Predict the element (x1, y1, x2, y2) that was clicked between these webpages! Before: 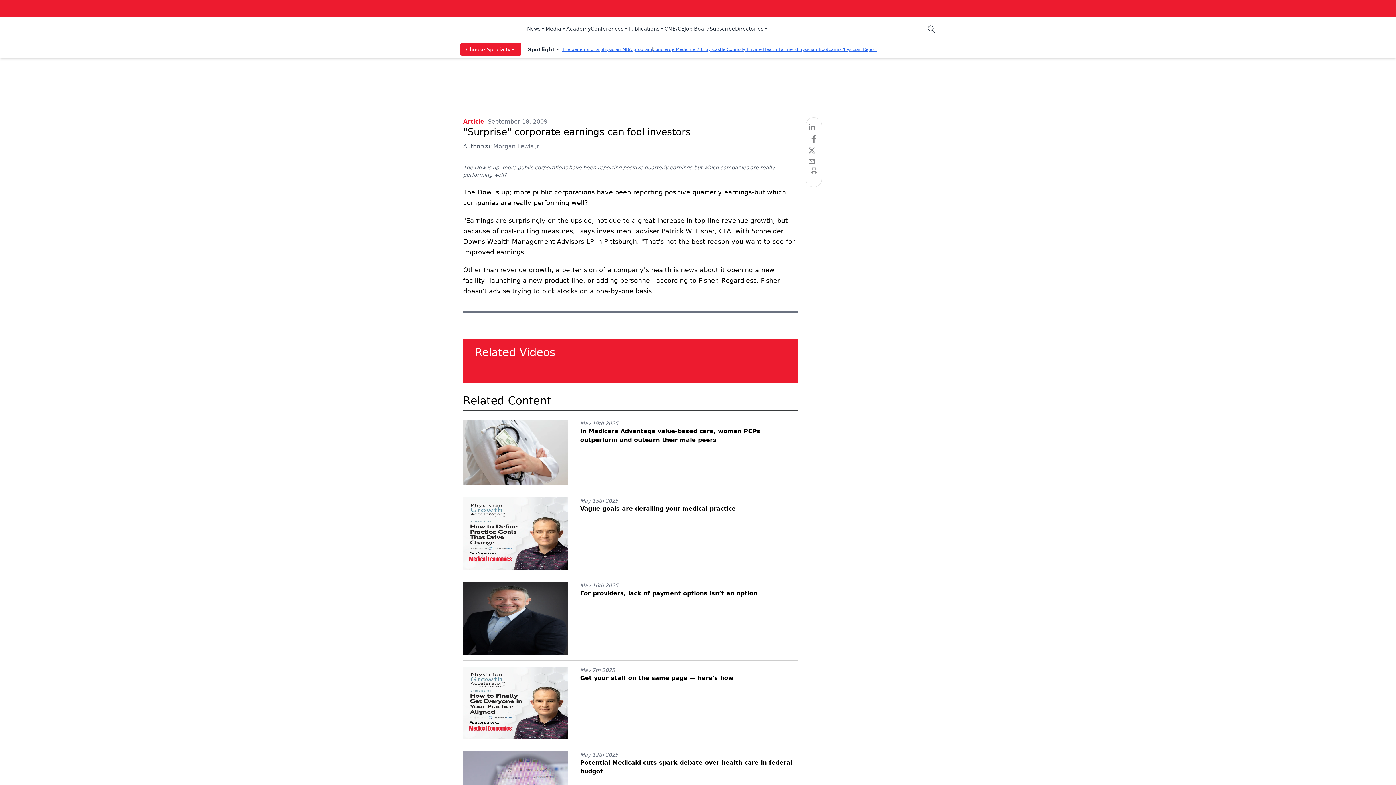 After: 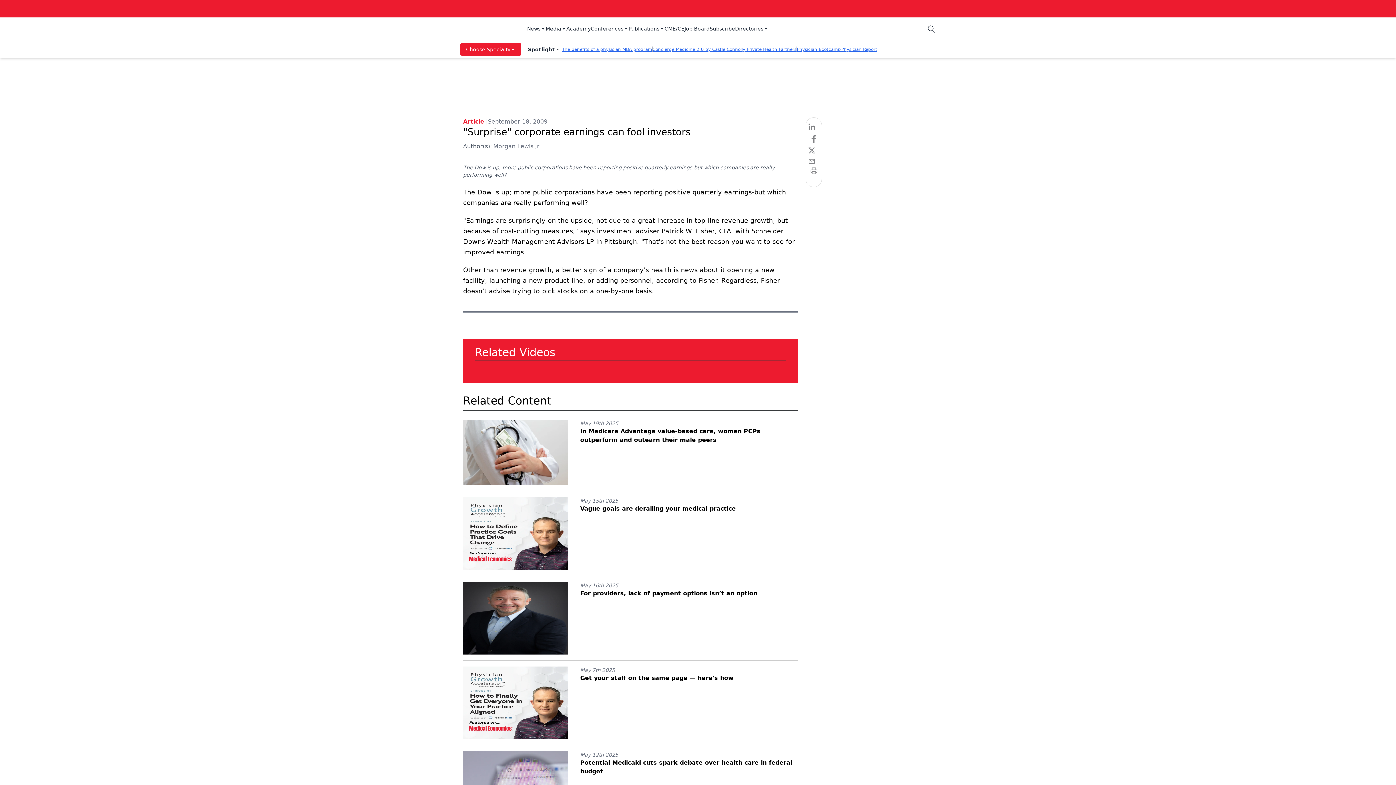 Action: bbox: (684, 25, 709, 33) label: Job Board